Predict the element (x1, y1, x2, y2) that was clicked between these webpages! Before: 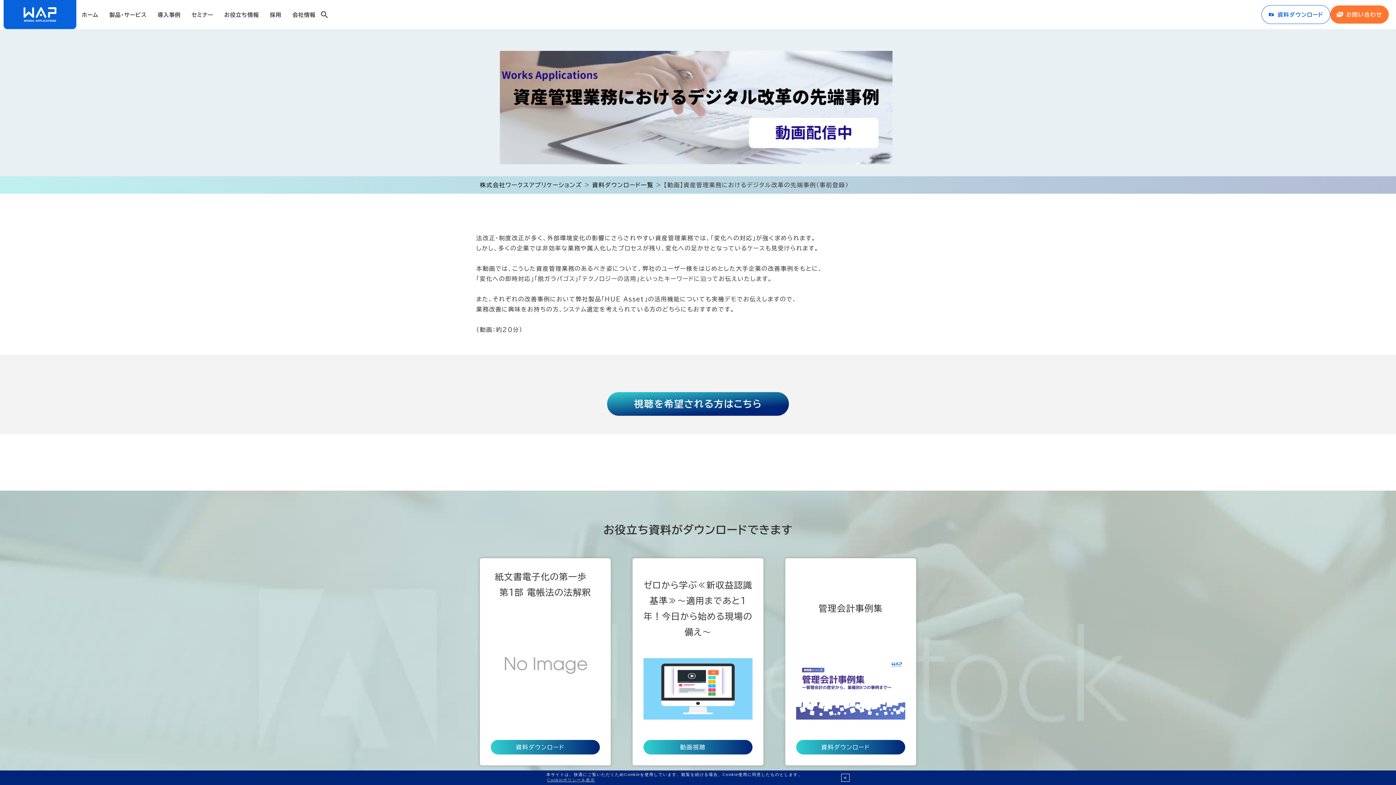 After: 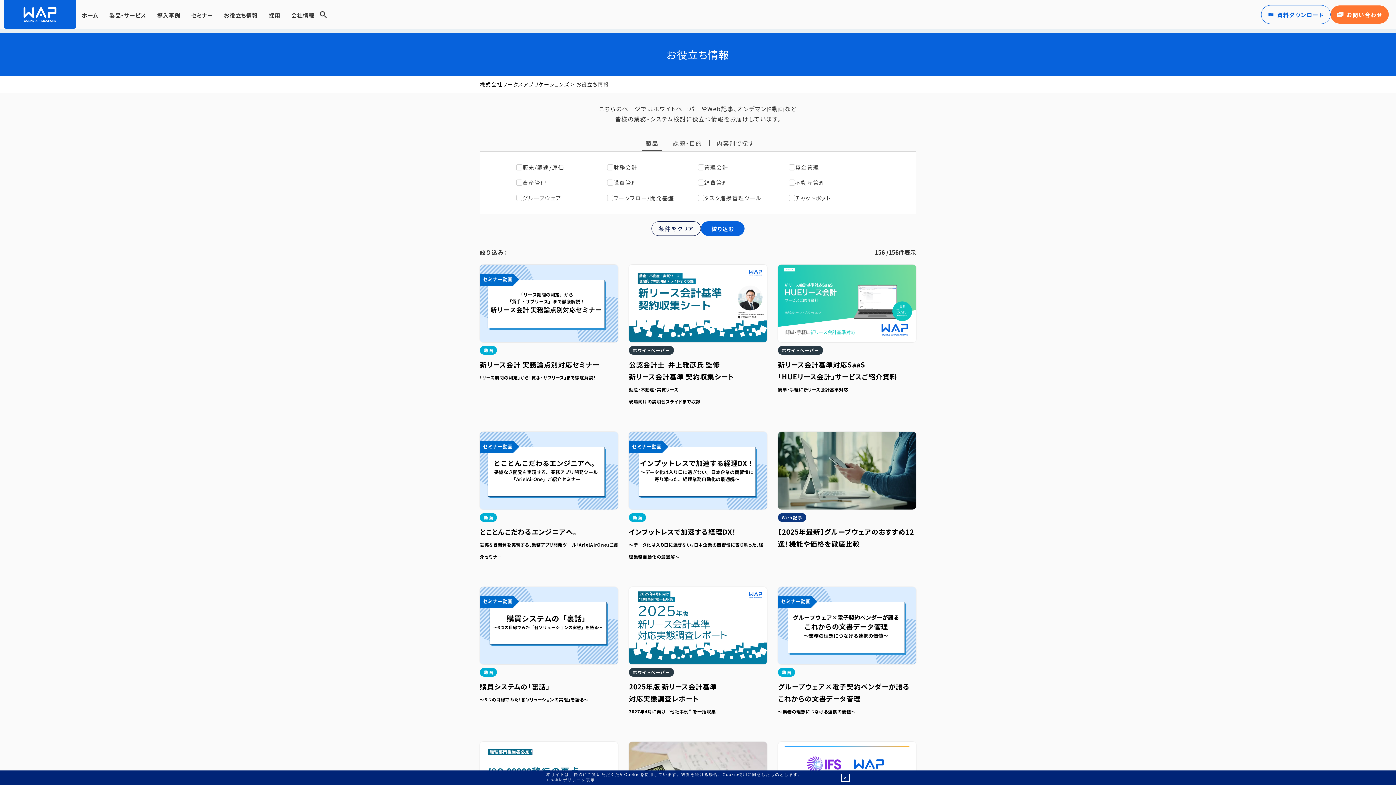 Action: label: お役立ち情報 bbox: (218, 0, 264, 29)